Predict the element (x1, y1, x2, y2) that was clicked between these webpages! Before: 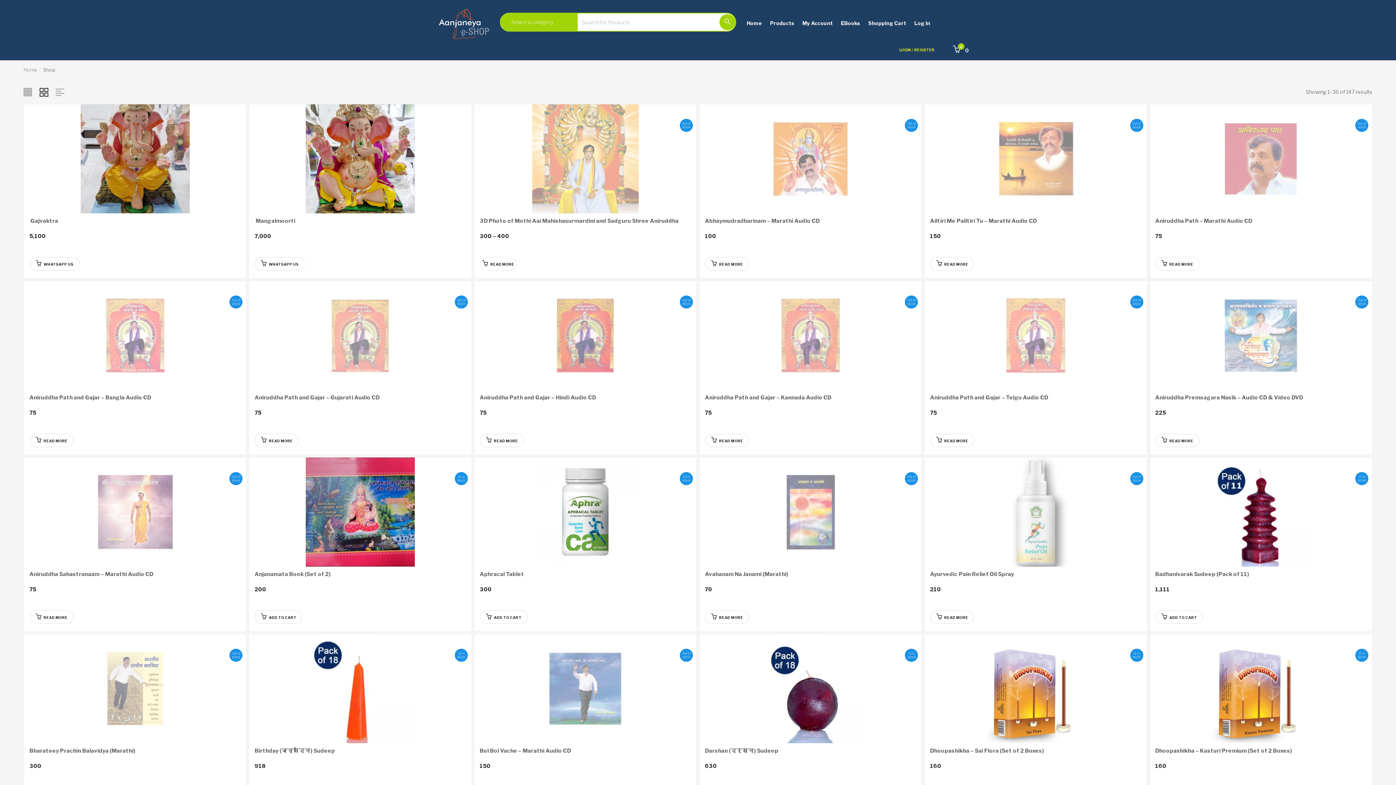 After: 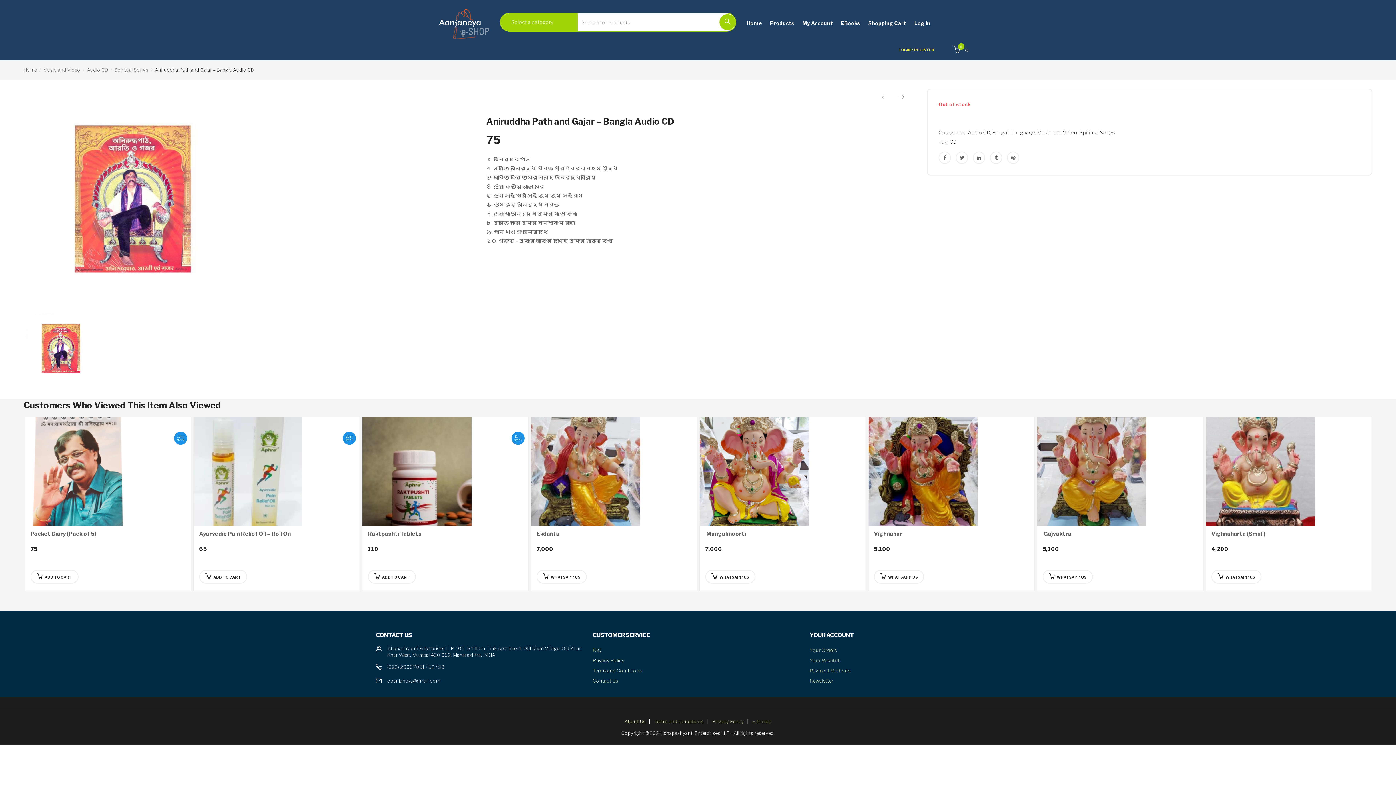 Action: label: Aniruddha Path and Gajar – Bangla Audio CD bbox: (29, 394, 151, 401)